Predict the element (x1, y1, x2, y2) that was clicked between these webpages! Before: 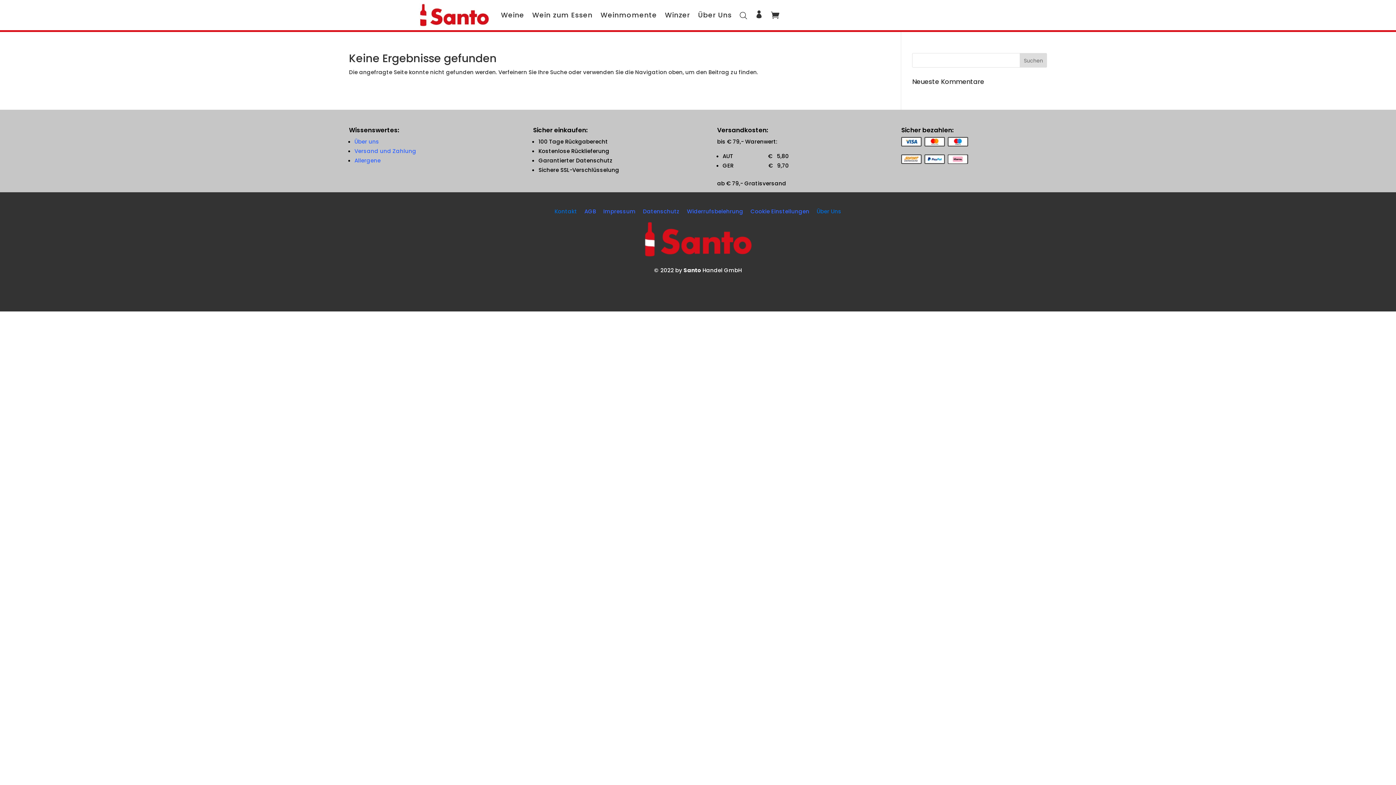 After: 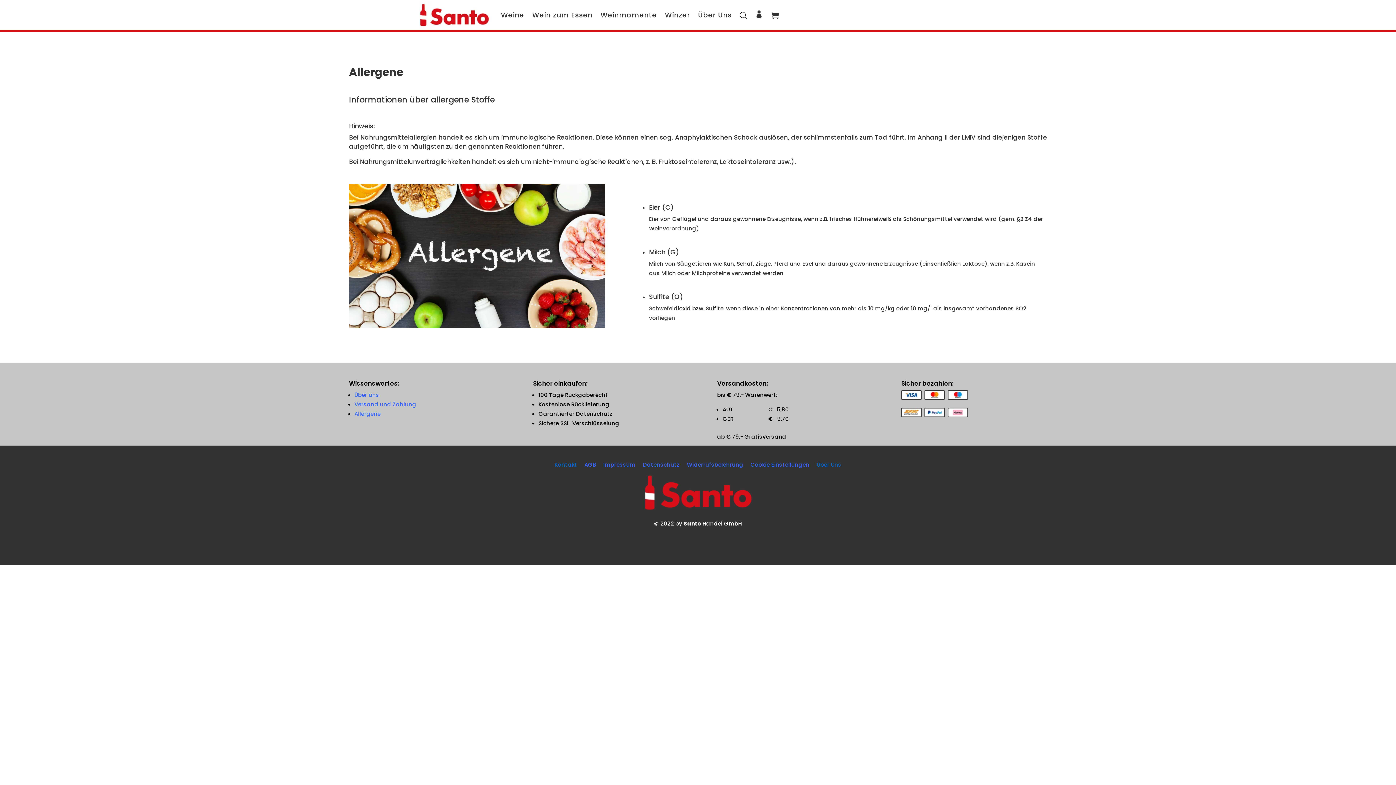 Action: label: Allergene bbox: (354, 156, 380, 164)